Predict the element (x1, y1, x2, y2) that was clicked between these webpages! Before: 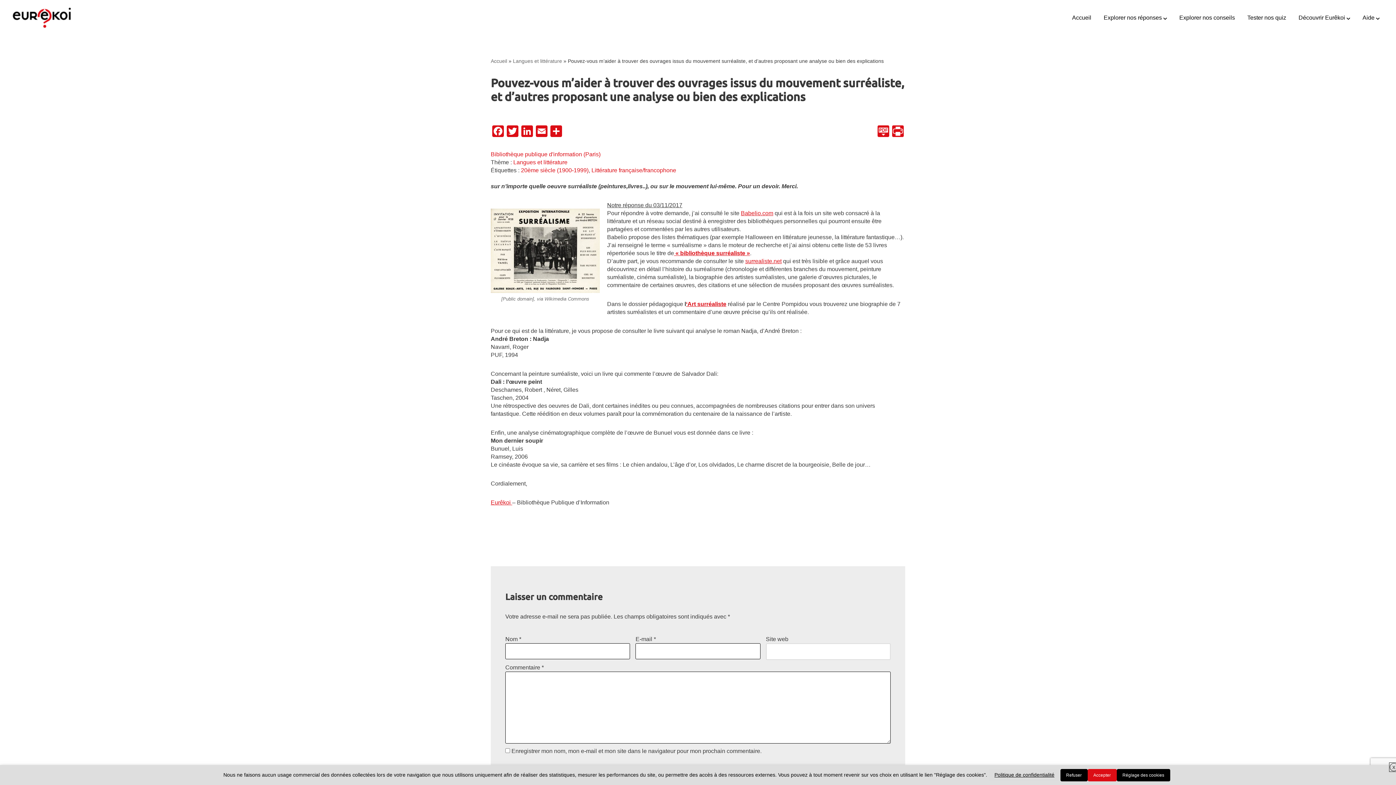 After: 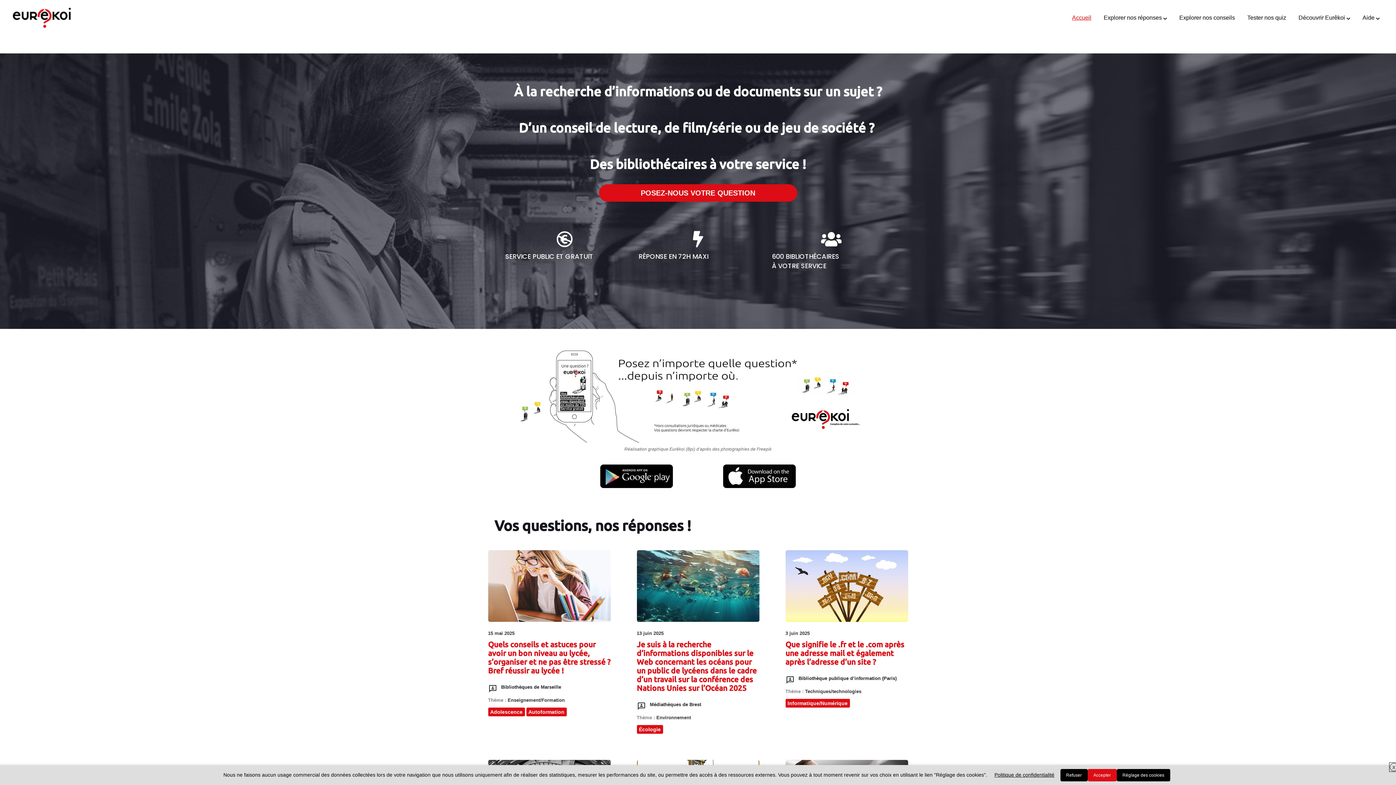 Action: bbox: (5, 1, 78, 33)